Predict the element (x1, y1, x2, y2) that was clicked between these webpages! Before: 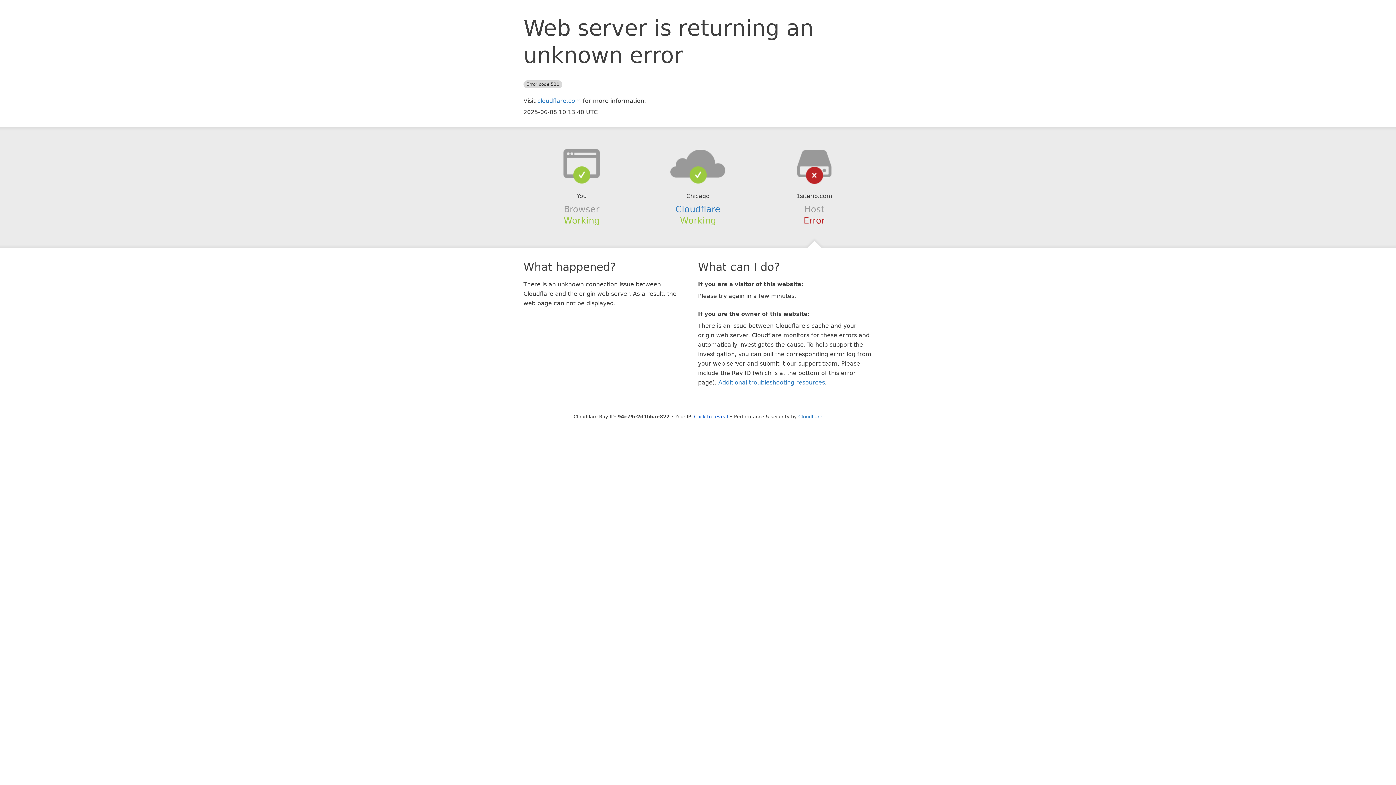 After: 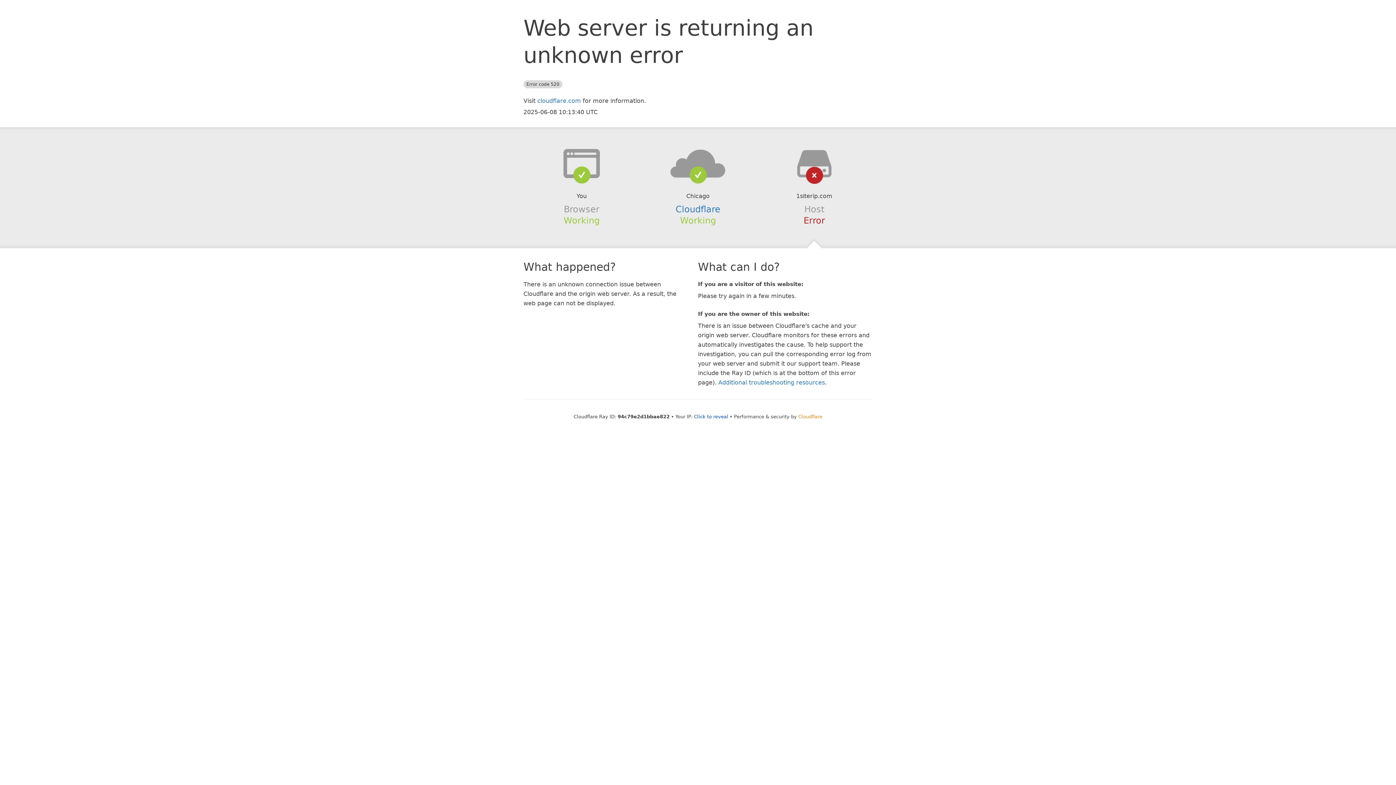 Action: label: Cloudflare bbox: (798, 414, 822, 419)